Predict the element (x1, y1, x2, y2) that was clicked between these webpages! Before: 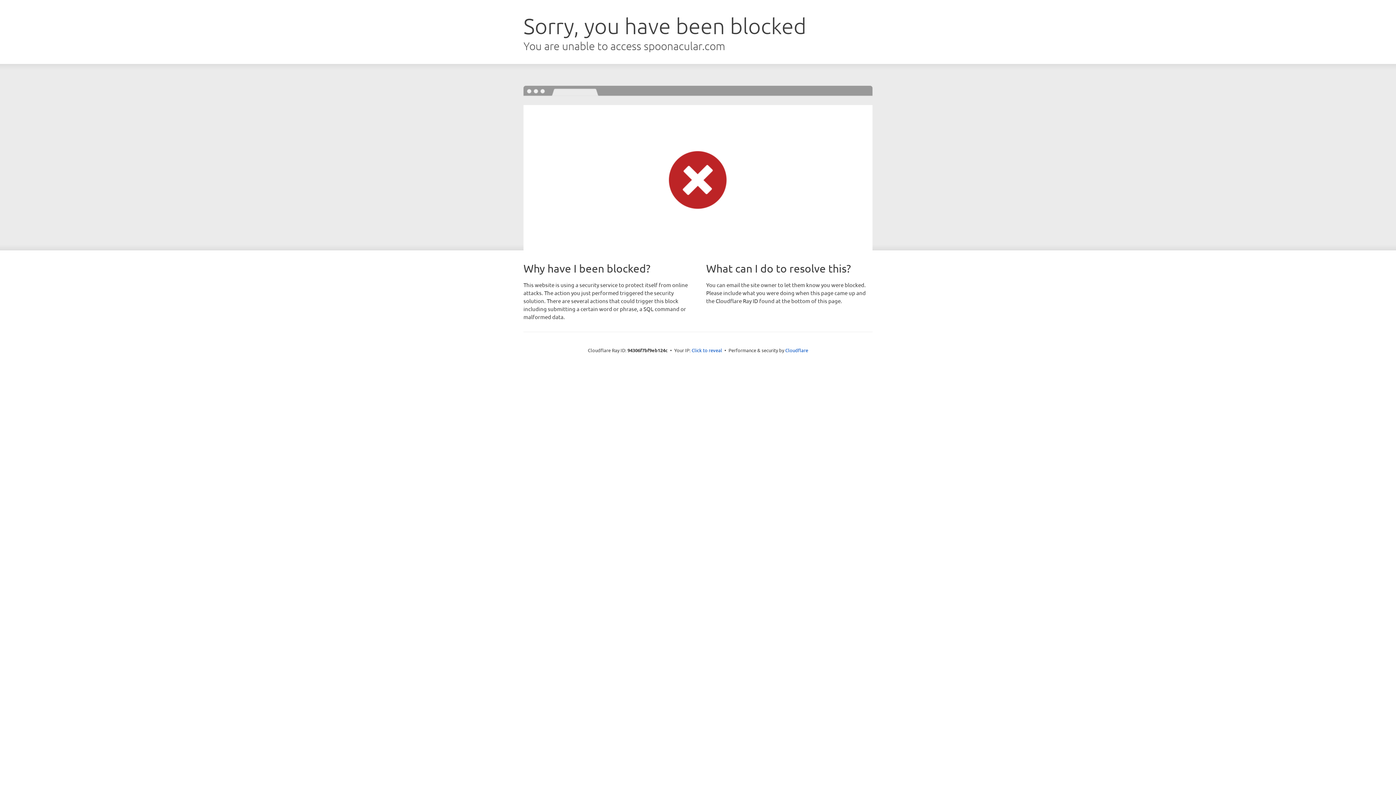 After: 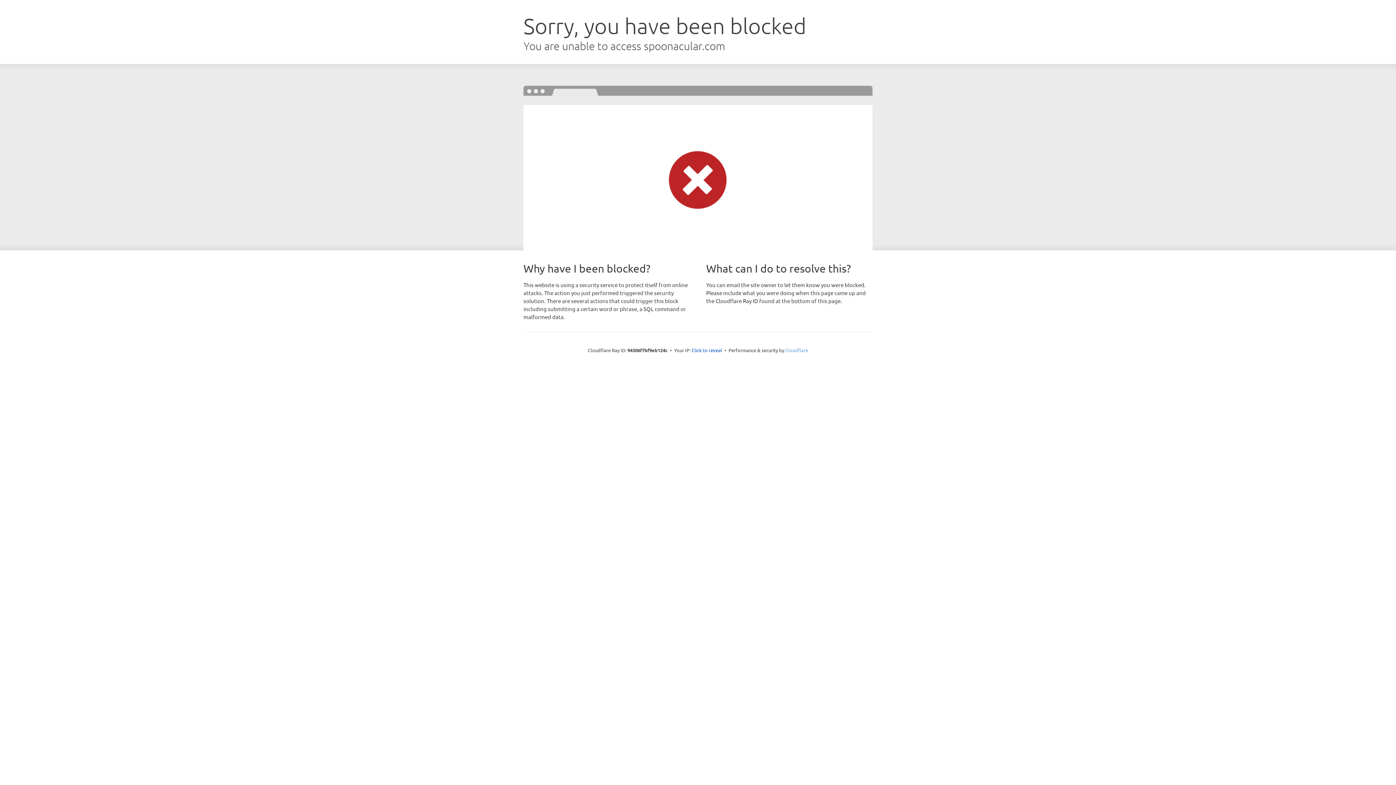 Action: label: Cloudflare bbox: (785, 347, 808, 353)